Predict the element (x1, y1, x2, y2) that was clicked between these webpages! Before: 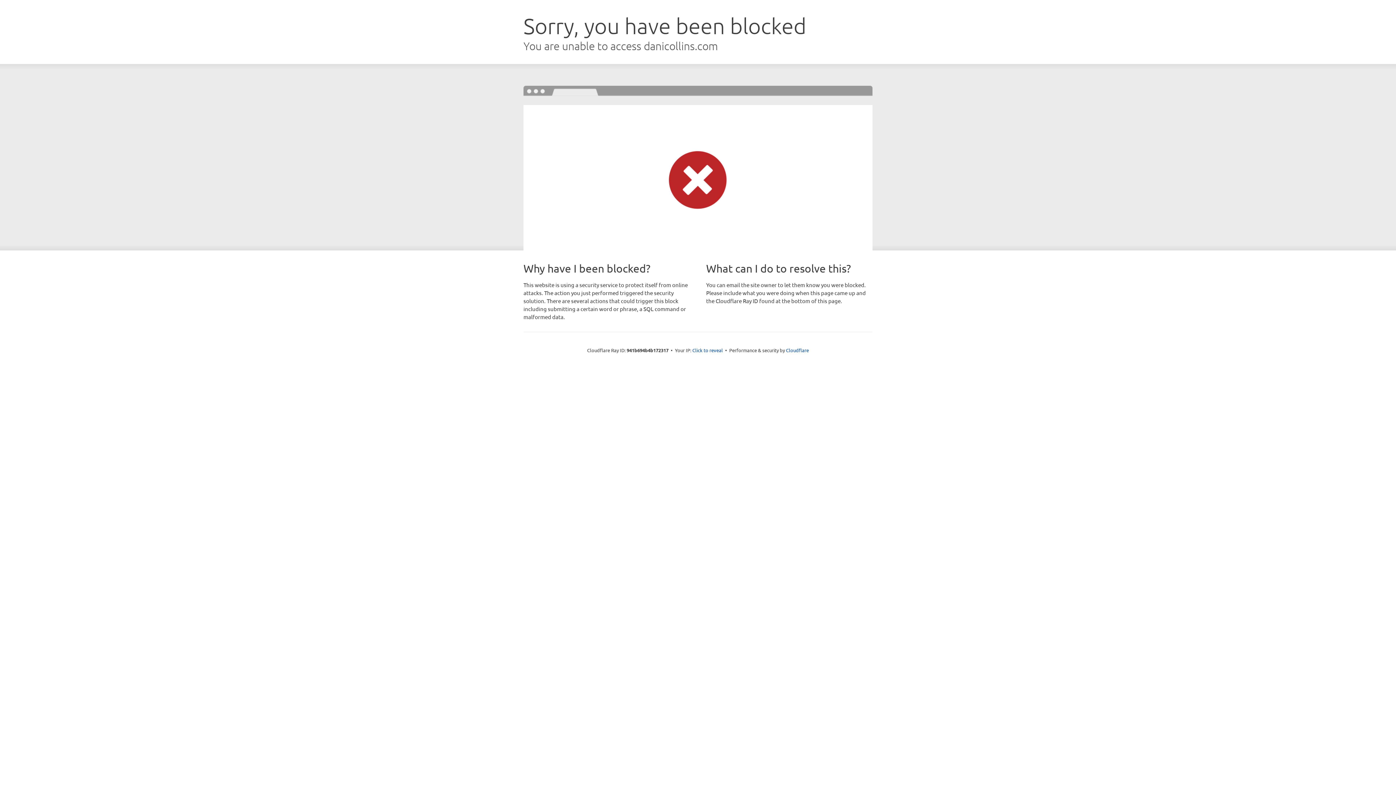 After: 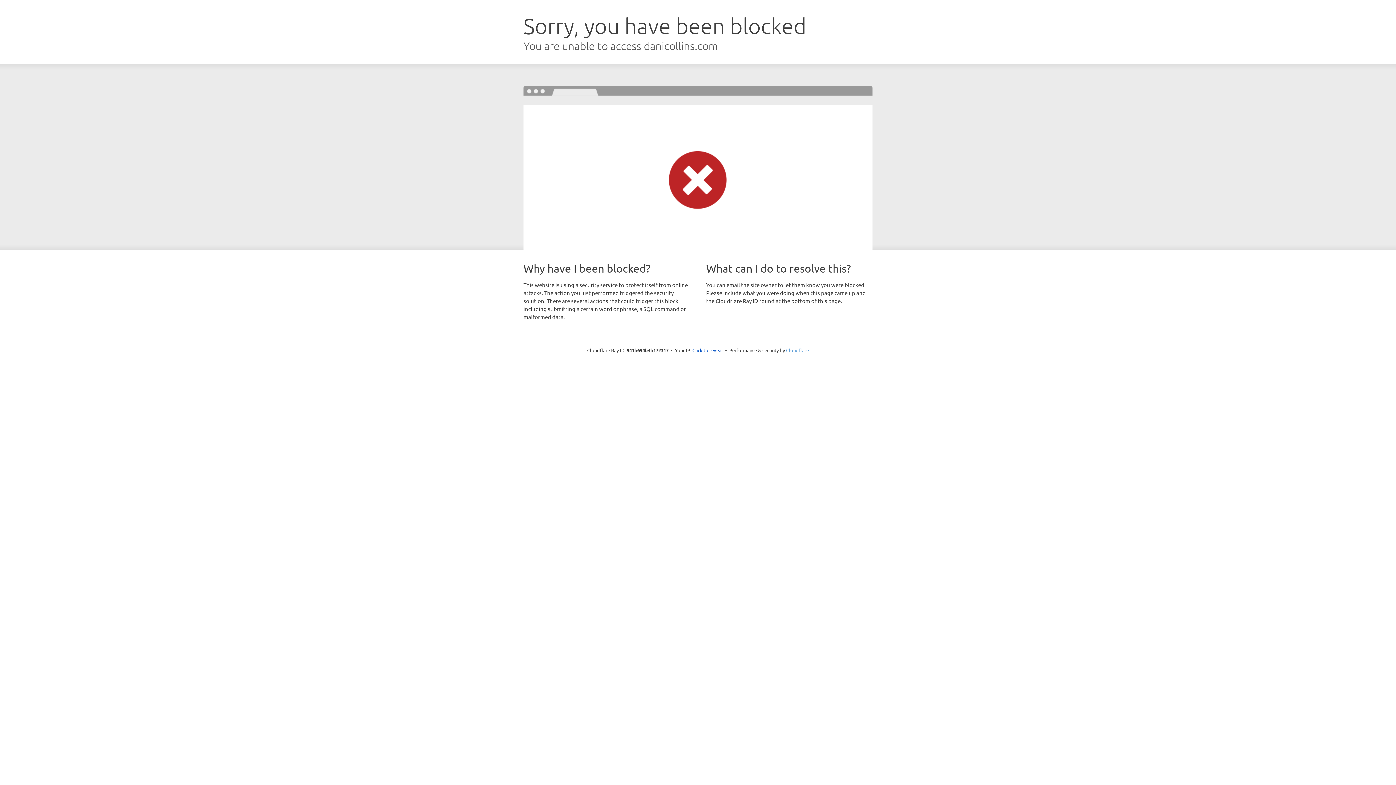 Action: bbox: (786, 347, 809, 353) label: Cloudflare